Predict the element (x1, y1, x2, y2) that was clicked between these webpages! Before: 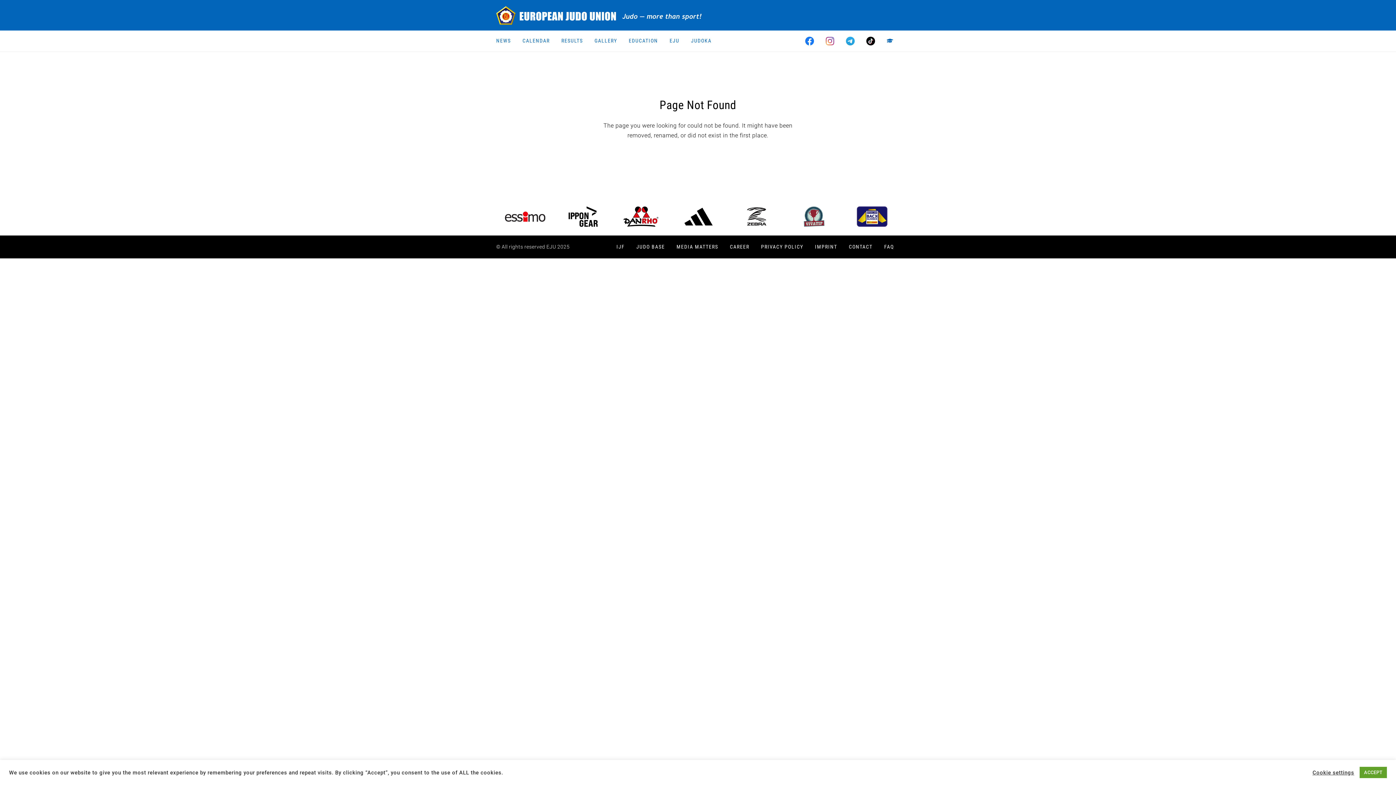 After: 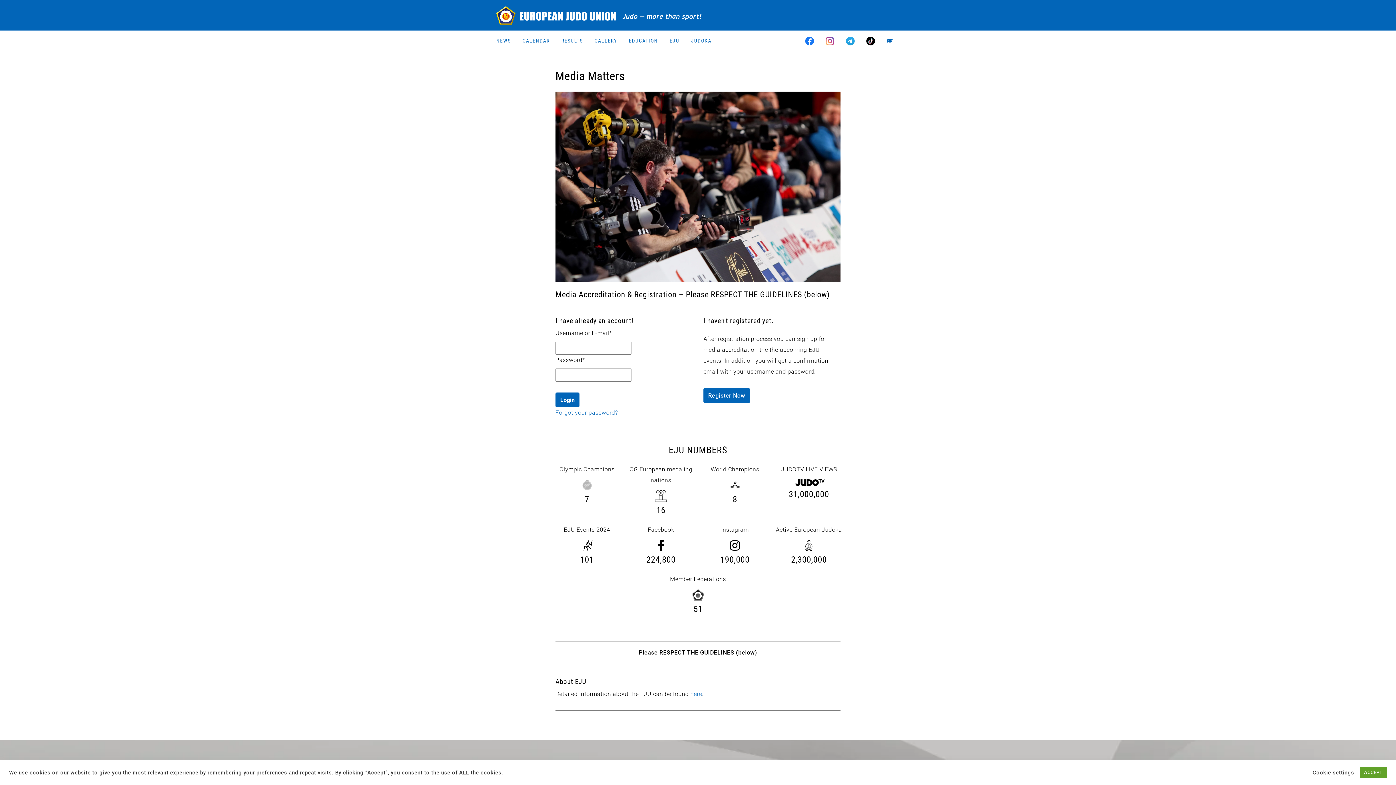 Action: label: MEDIA MATTERS bbox: (670, 235, 724, 258)